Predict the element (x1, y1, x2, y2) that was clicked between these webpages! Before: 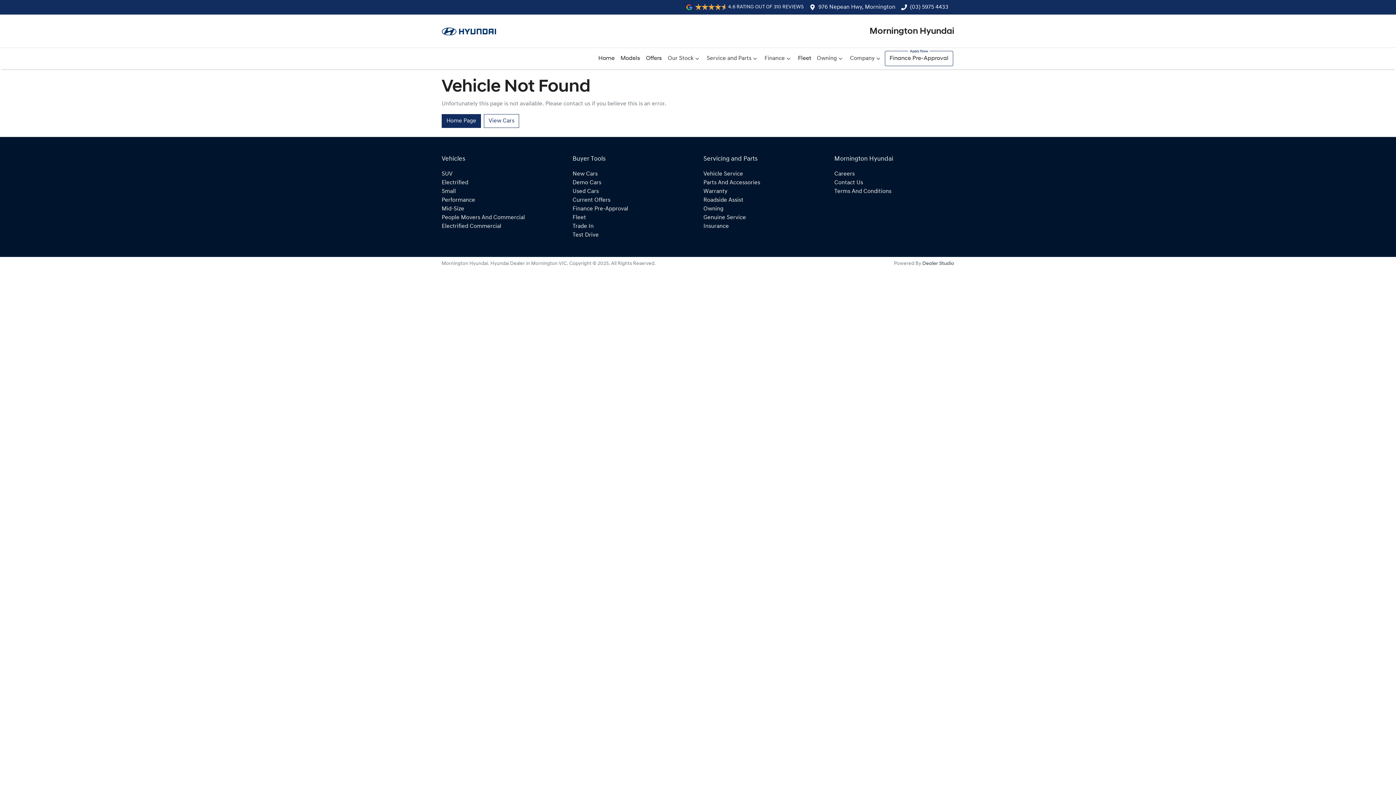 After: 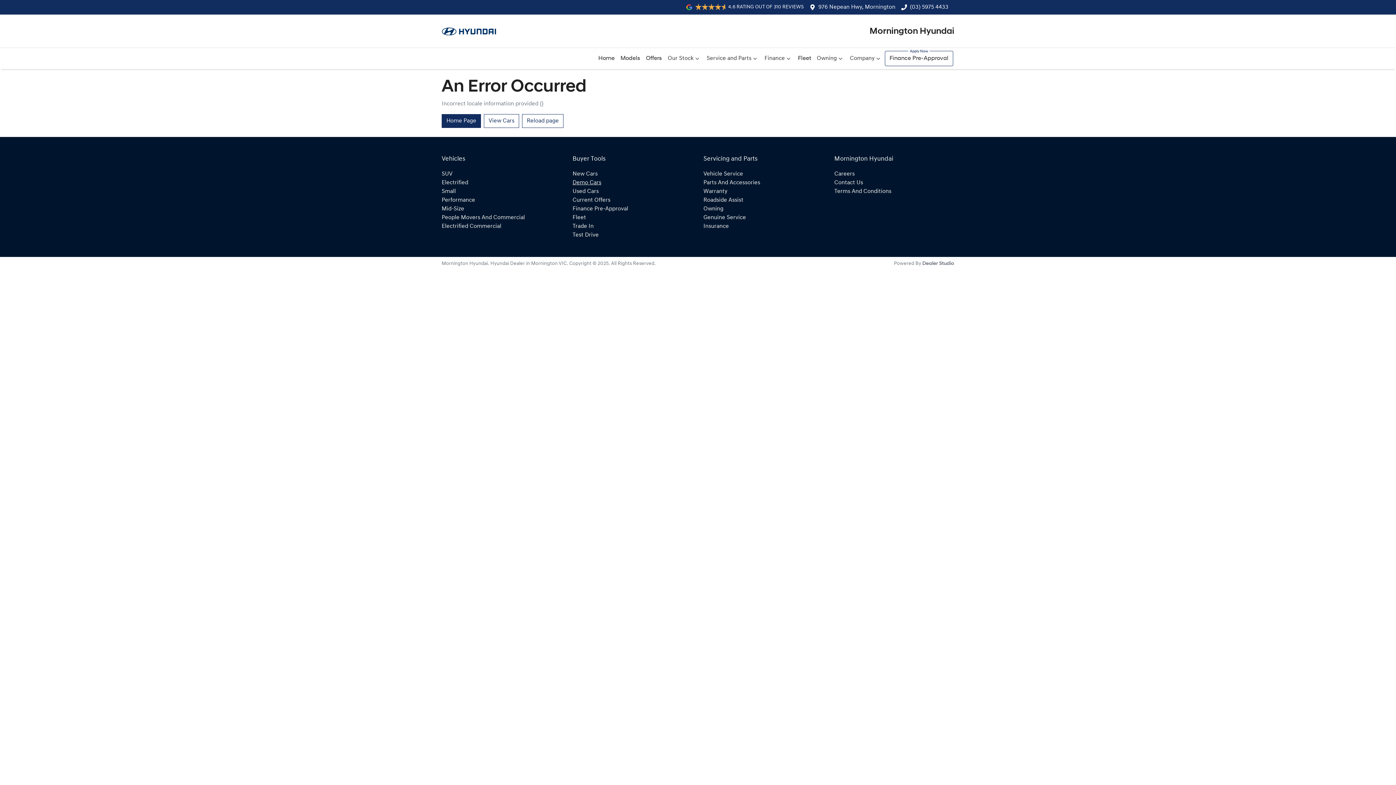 Action: bbox: (572, 180, 601, 185) label: Demo Cars